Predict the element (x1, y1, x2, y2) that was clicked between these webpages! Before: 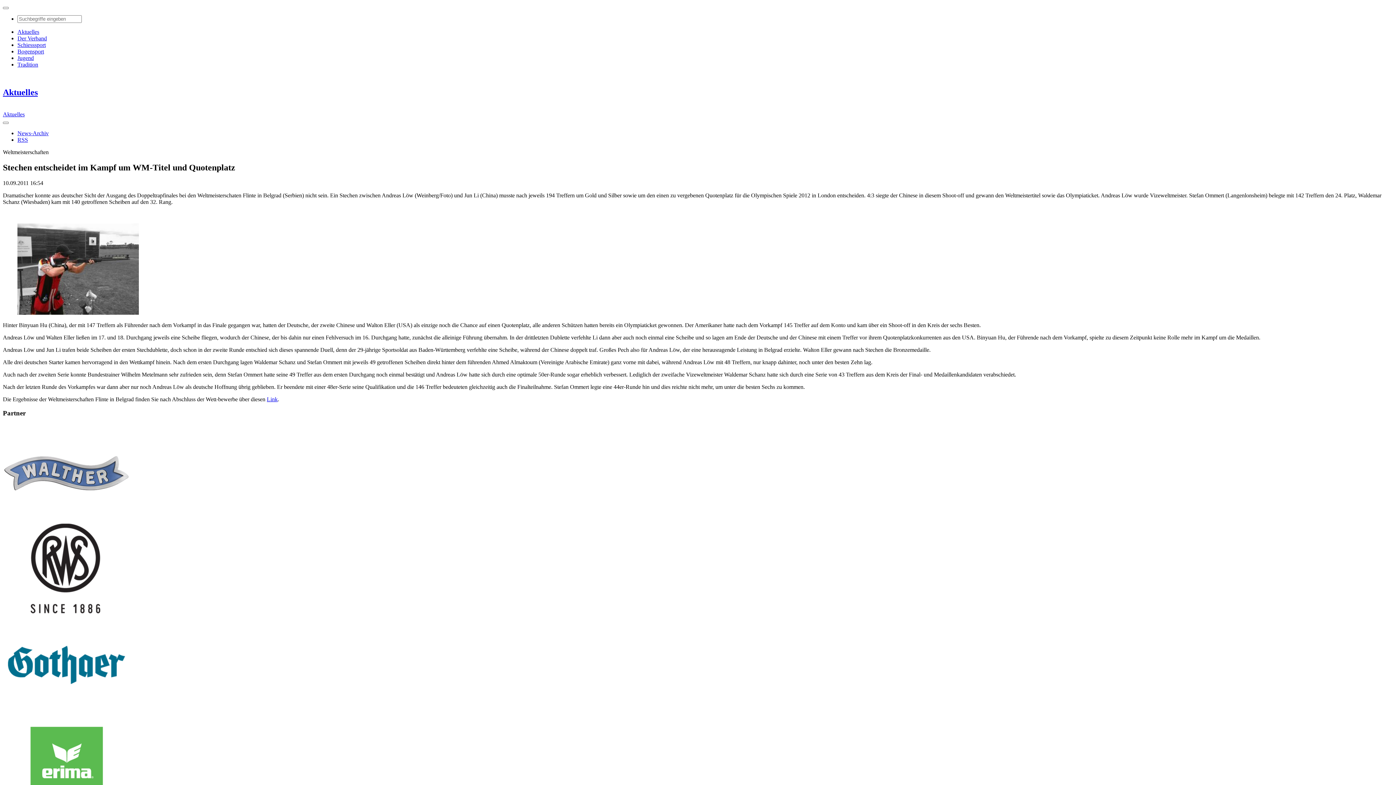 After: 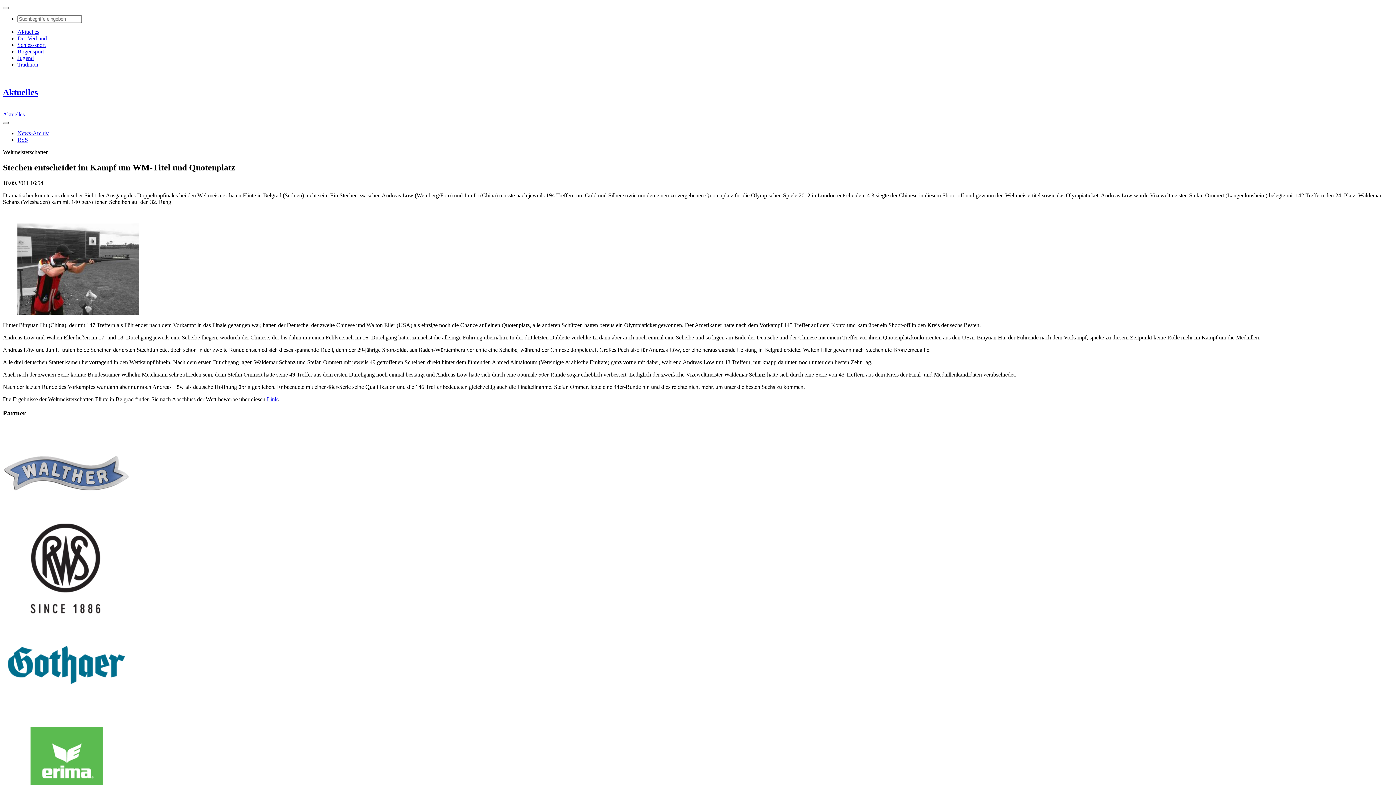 Action: bbox: (2, 121, 8, 123) label: Toggle navigation